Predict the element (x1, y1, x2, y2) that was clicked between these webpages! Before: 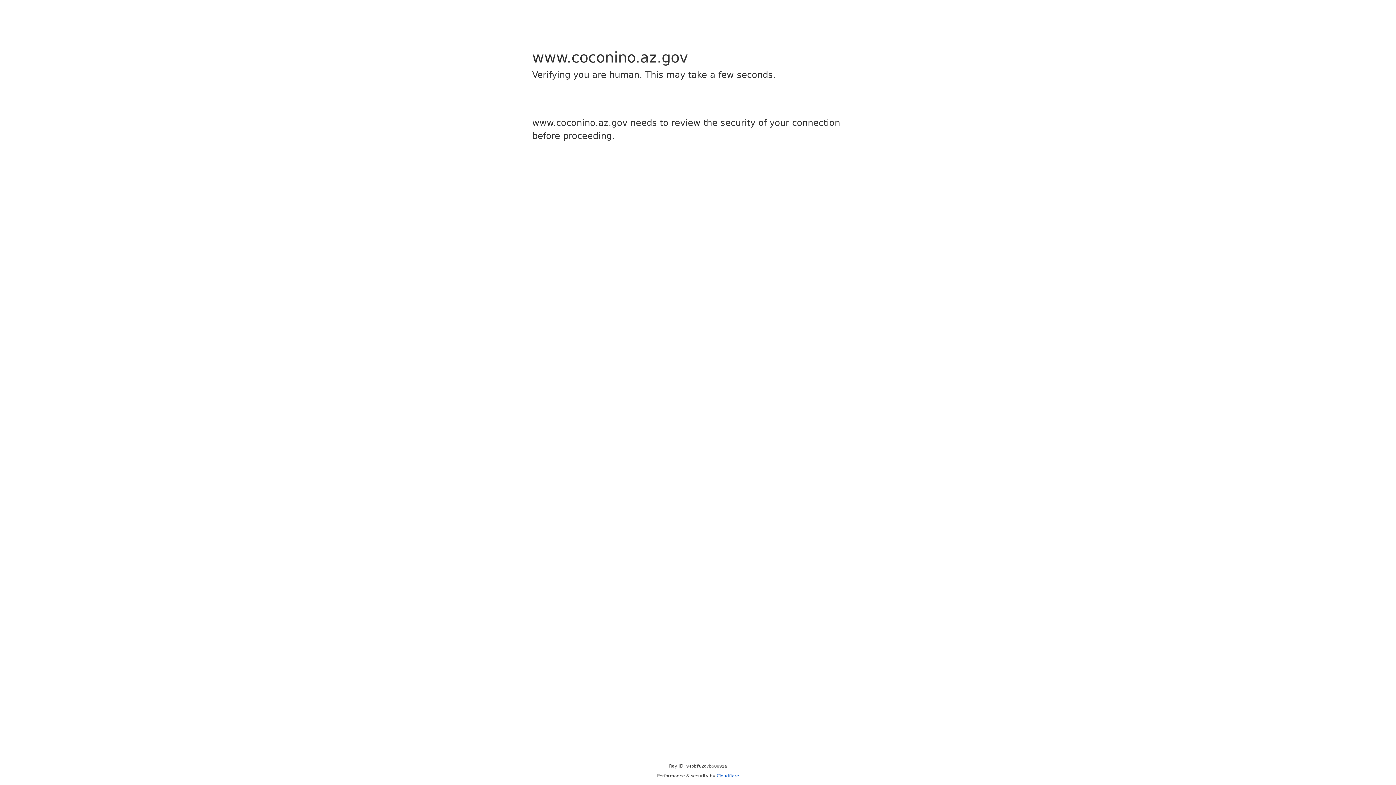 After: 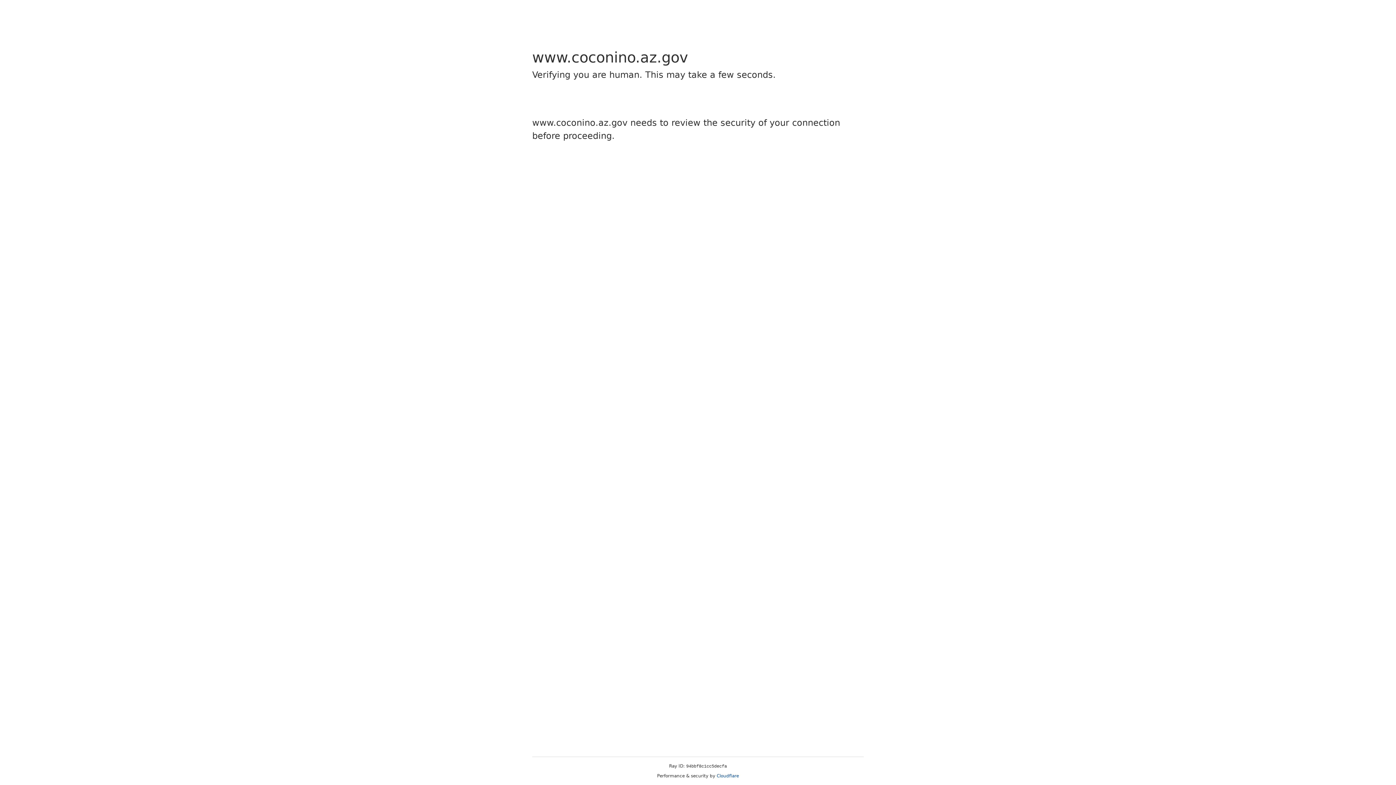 Action: label: Cloudflare bbox: (716, 773, 739, 778)